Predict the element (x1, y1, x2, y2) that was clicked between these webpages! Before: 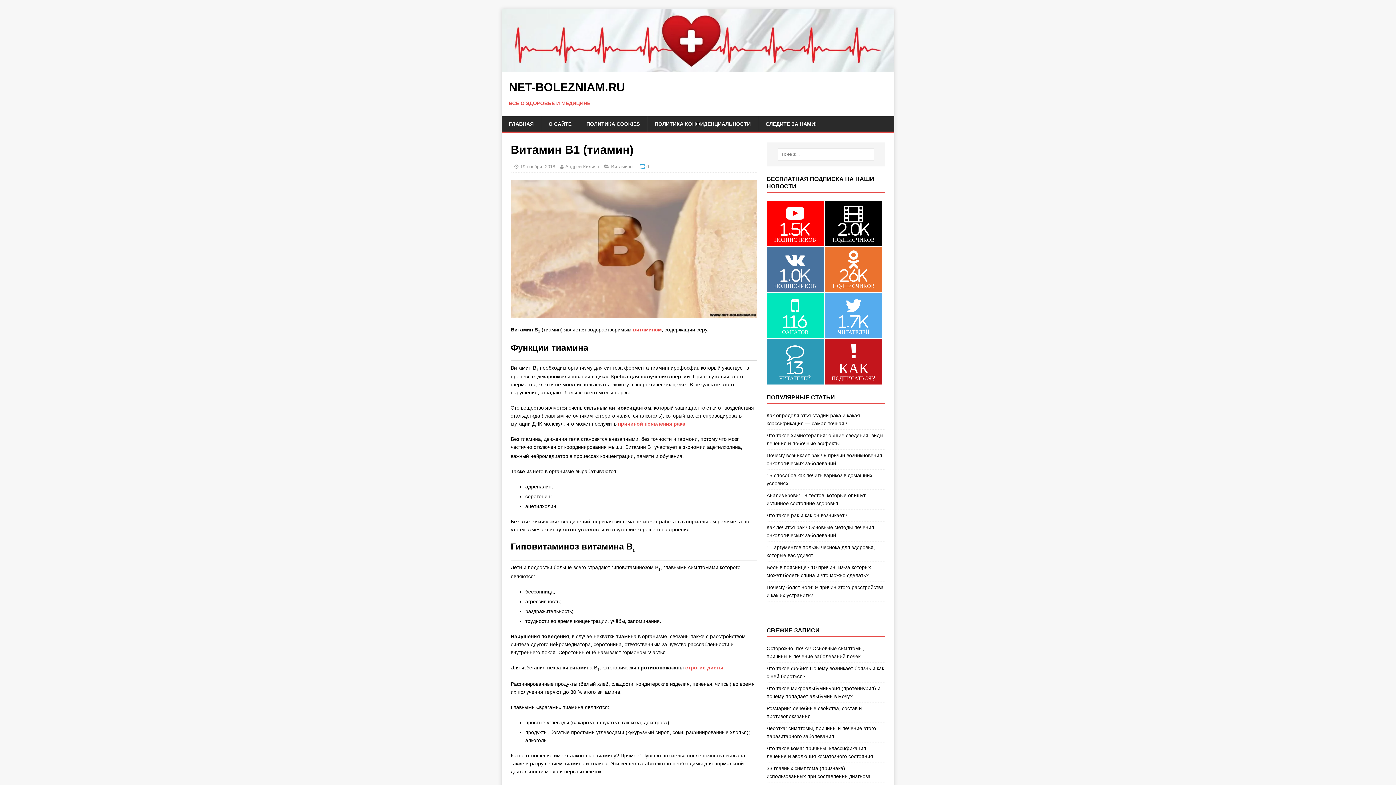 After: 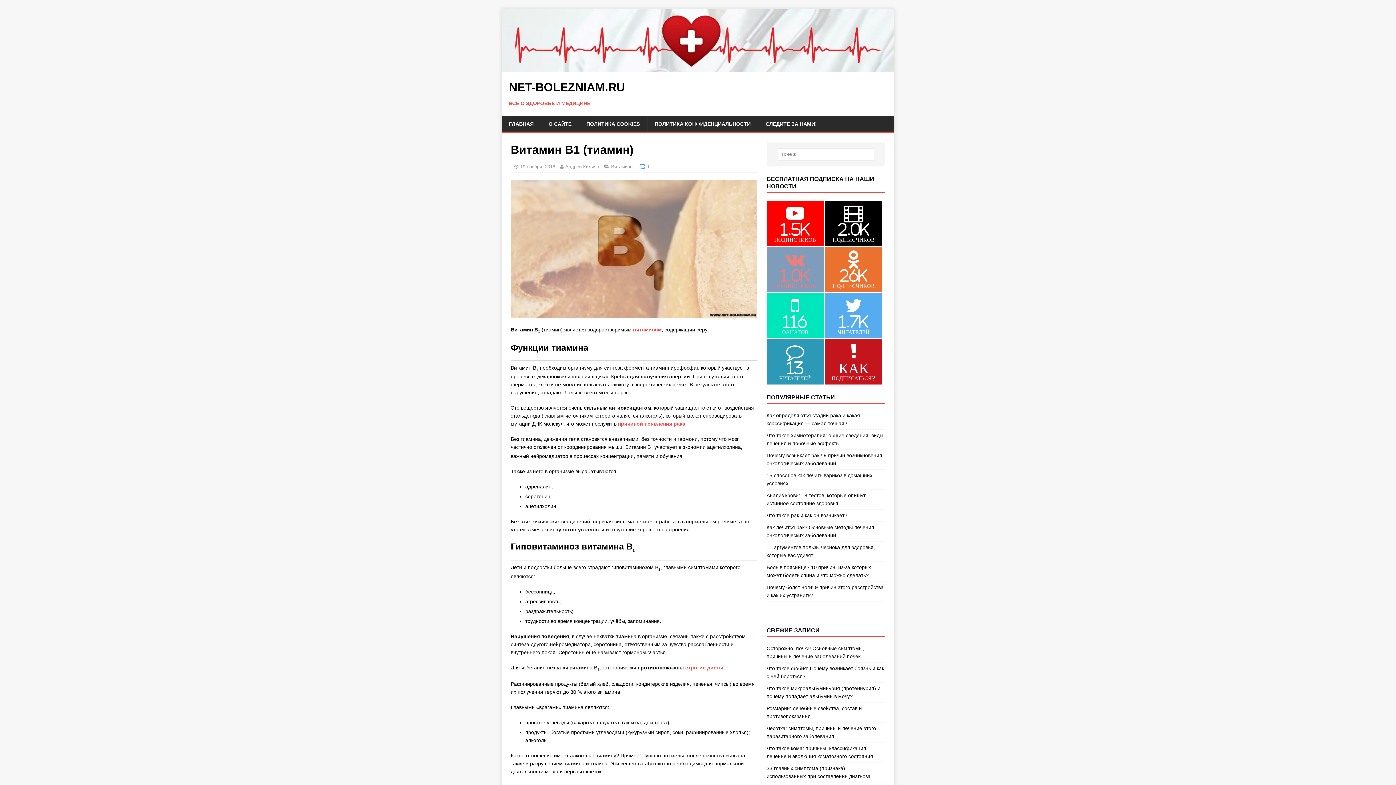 Action: label: 

1.0K
ПОДПИСЧИКОВ bbox: (766, 247, 823, 292)